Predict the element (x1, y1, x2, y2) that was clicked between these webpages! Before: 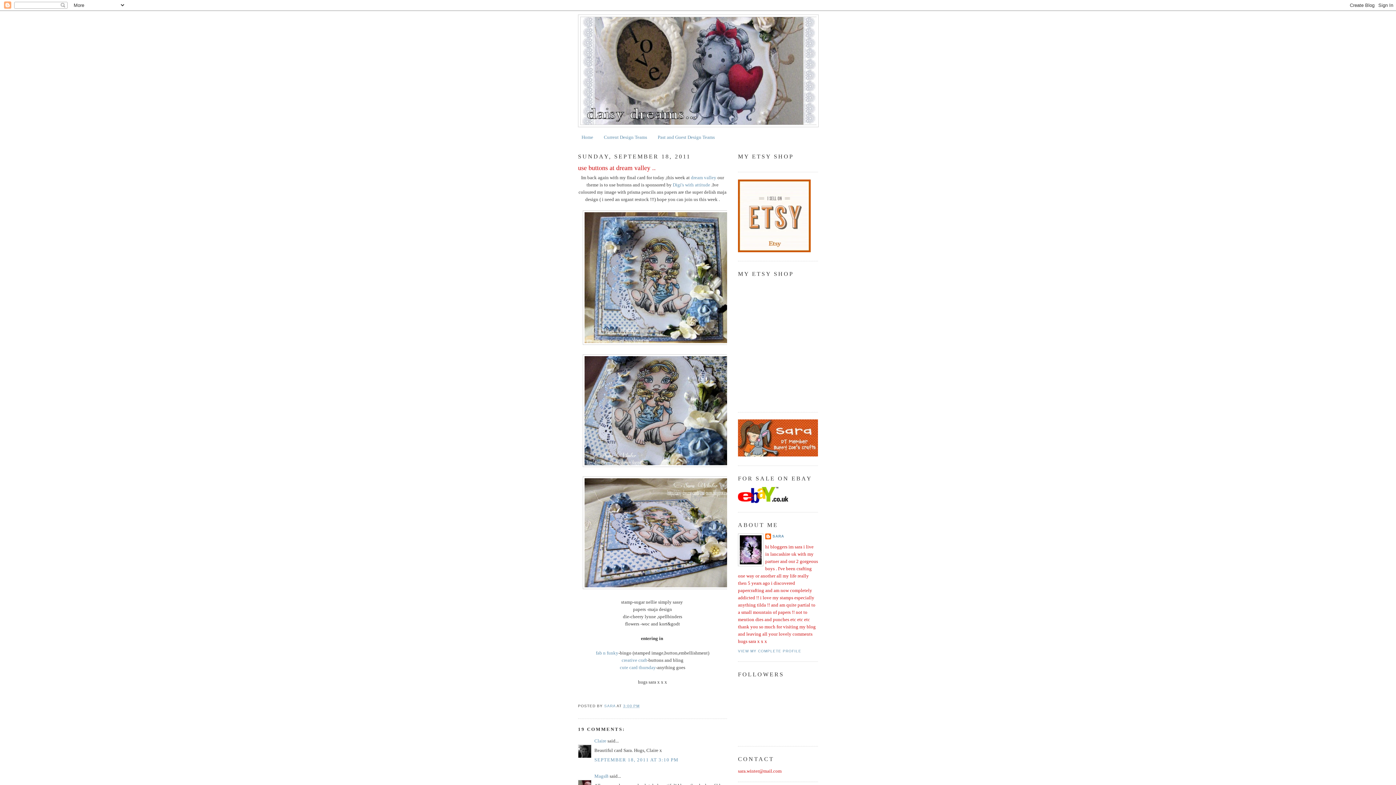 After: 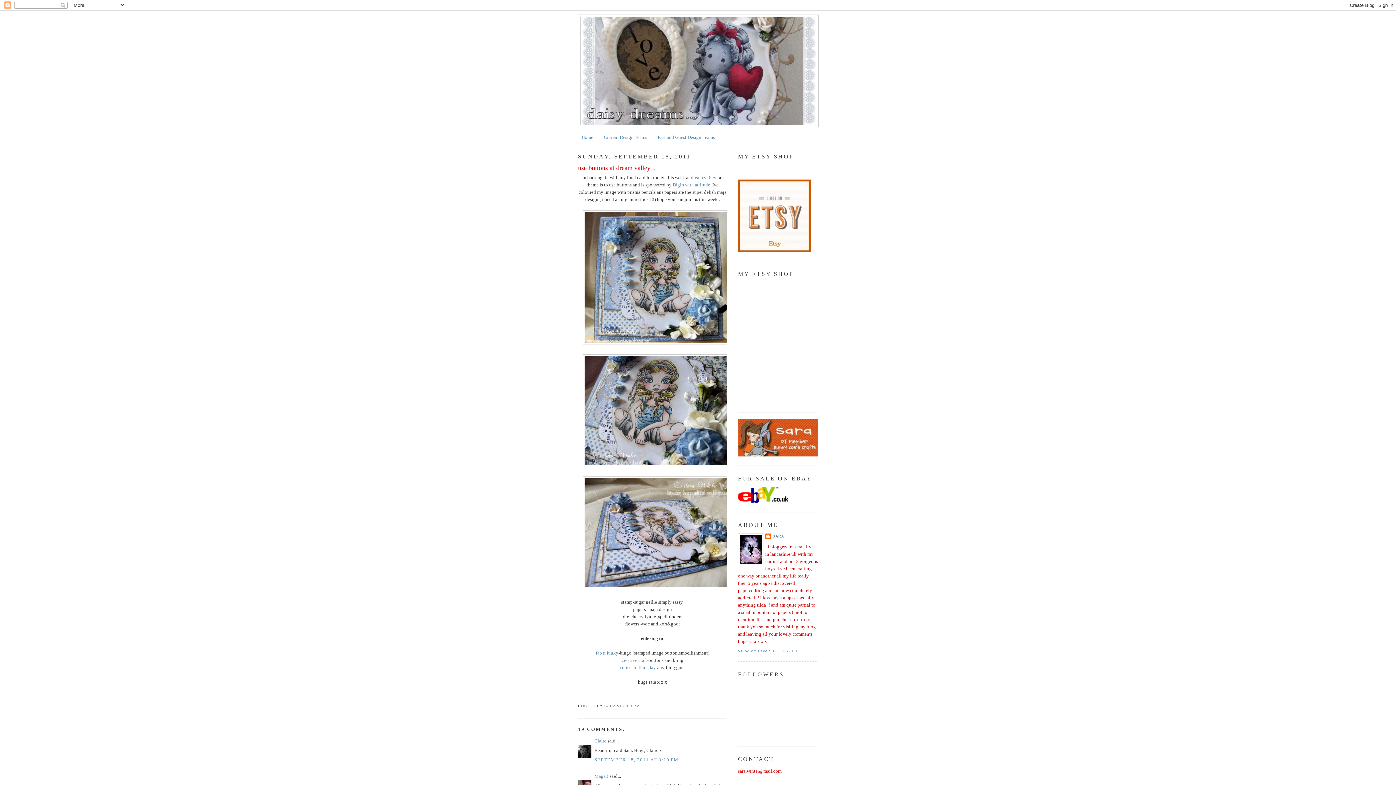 Action: bbox: (623, 704, 639, 708) label: 3:00 PM